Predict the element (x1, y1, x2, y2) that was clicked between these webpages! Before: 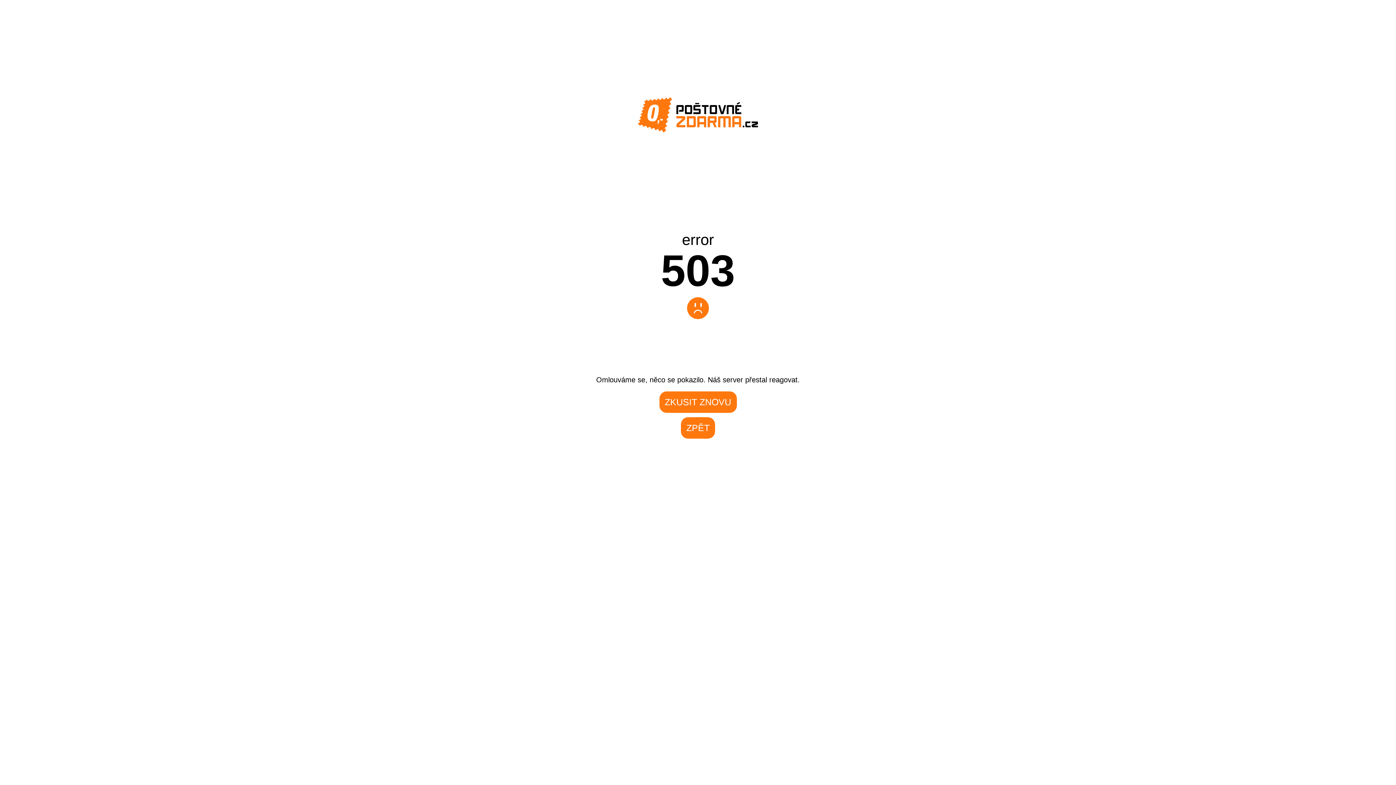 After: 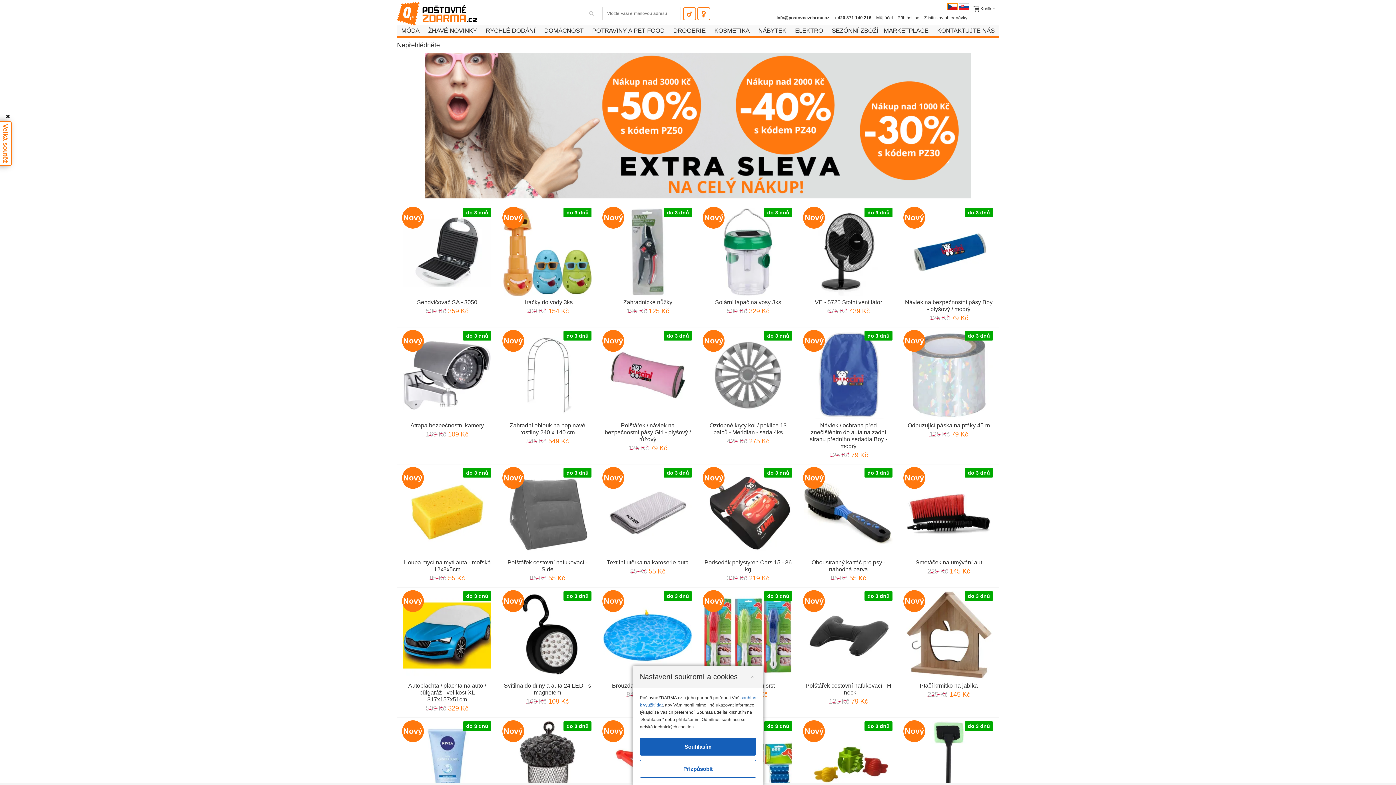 Action: bbox: (638, 127, 758, 133)